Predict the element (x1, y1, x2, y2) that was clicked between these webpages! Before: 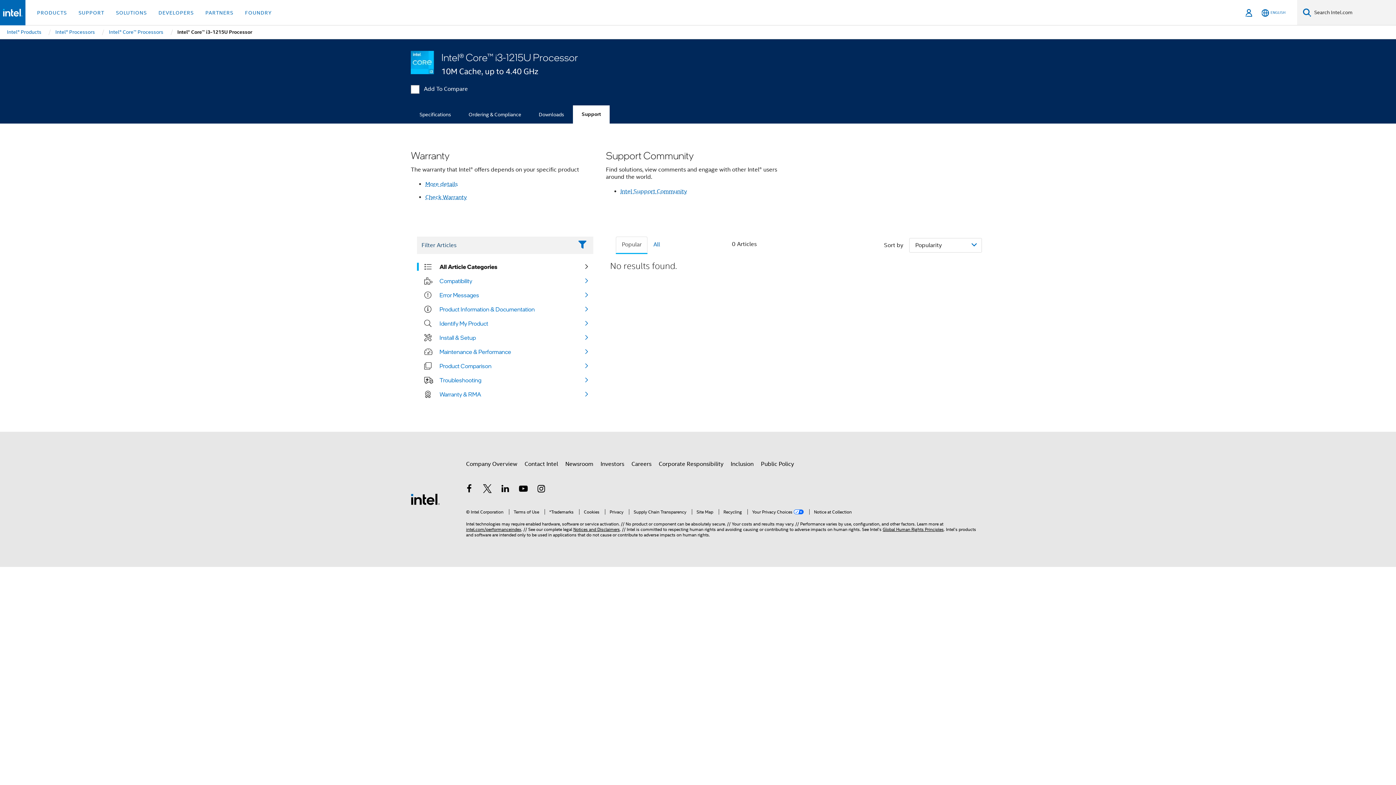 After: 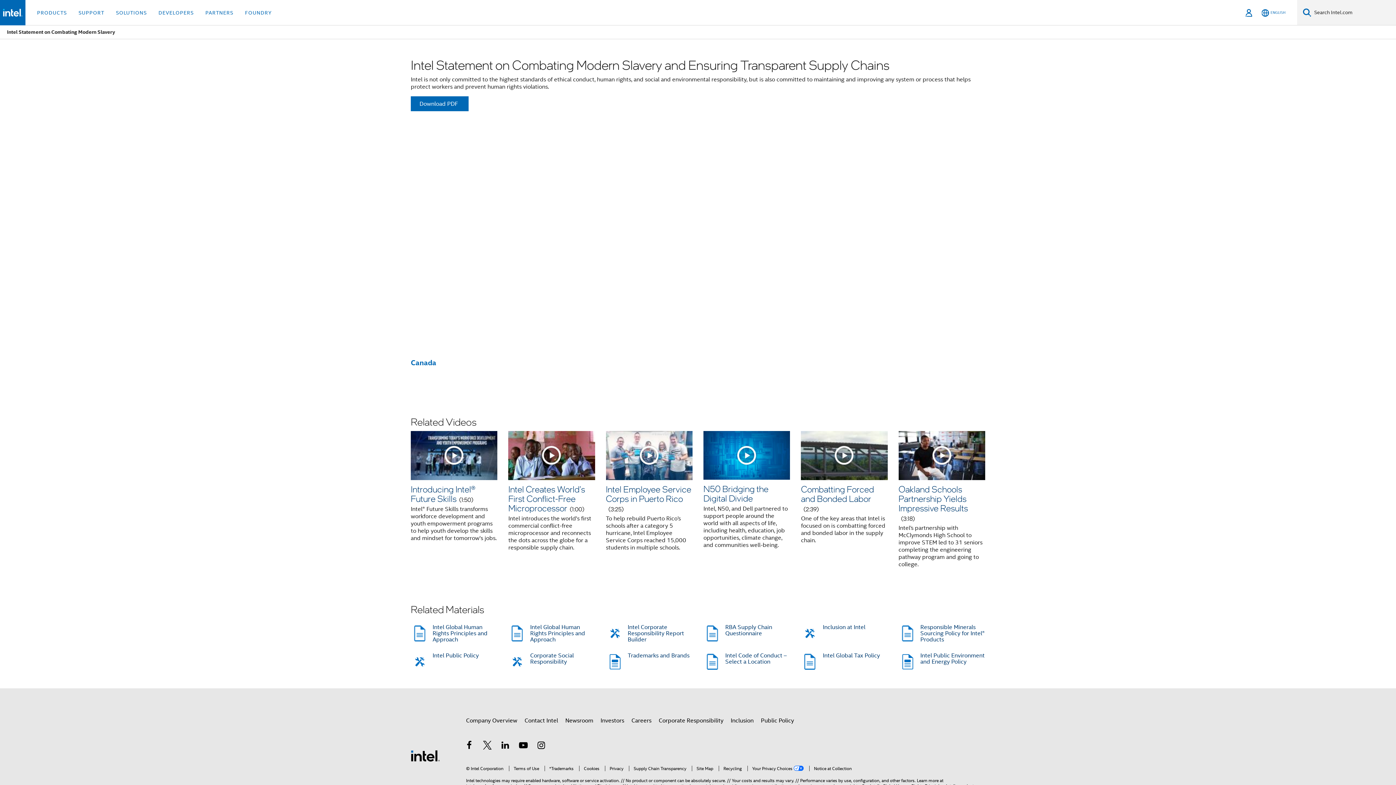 Action: bbox: (629, 509, 686, 515) label: Supply Chain Transparency